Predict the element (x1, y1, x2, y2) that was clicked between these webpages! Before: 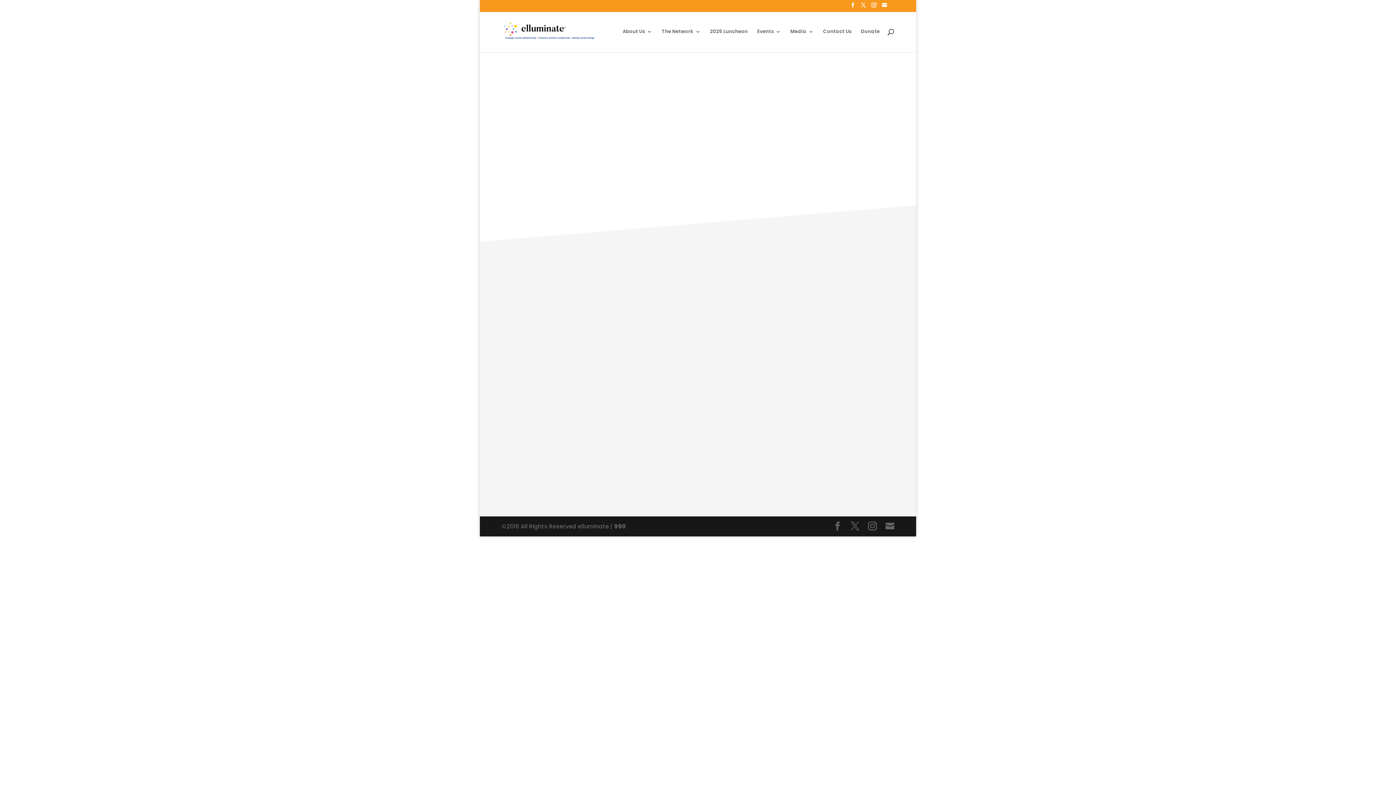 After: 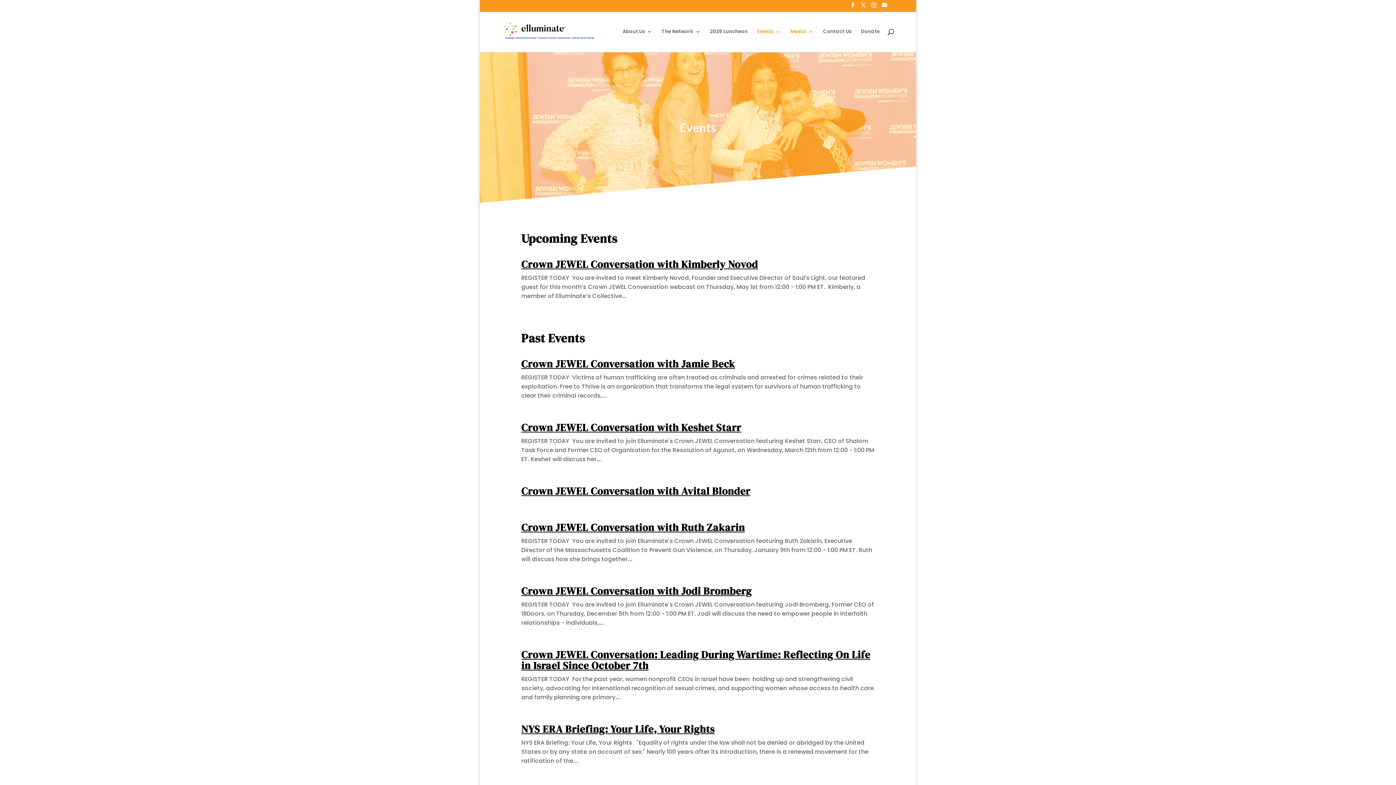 Action: bbox: (757, 29, 781, 52) label: Events